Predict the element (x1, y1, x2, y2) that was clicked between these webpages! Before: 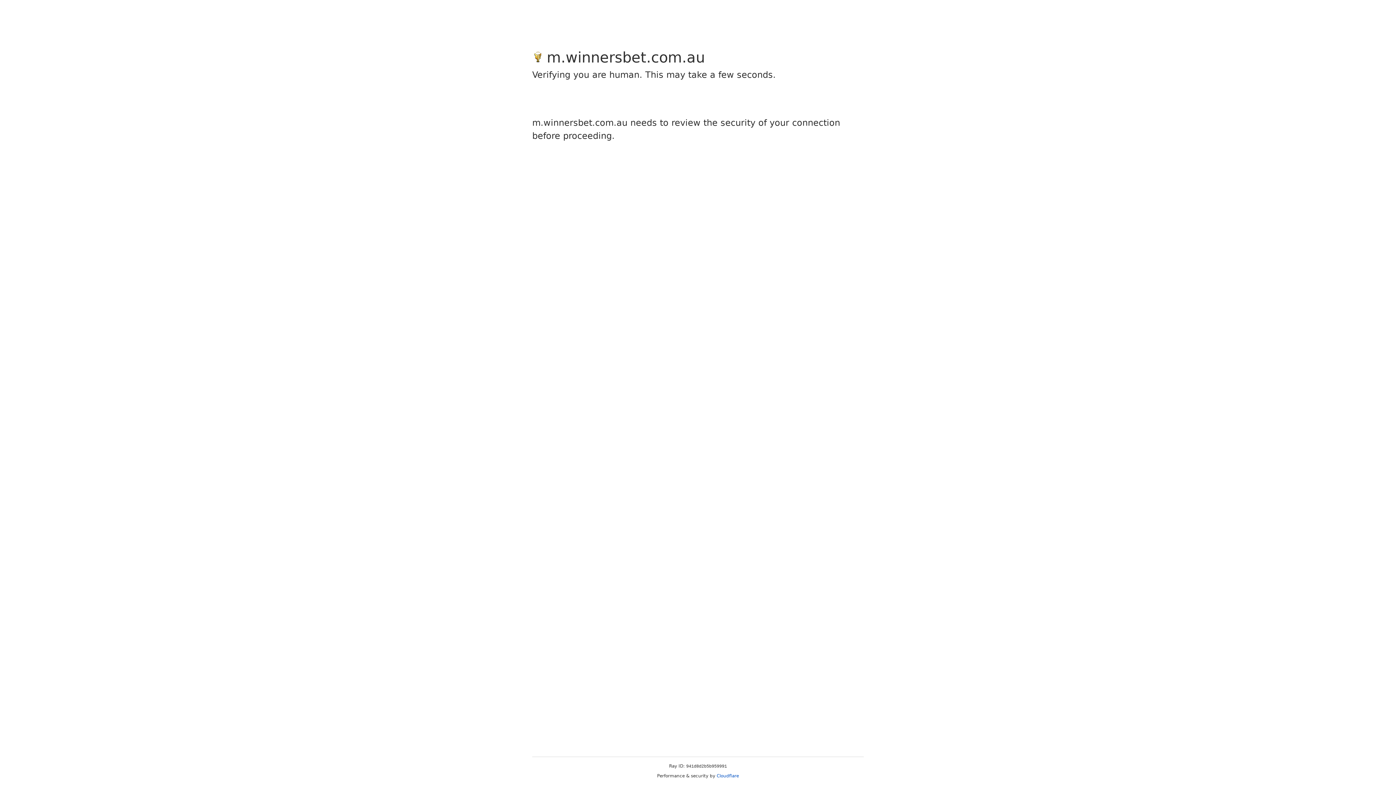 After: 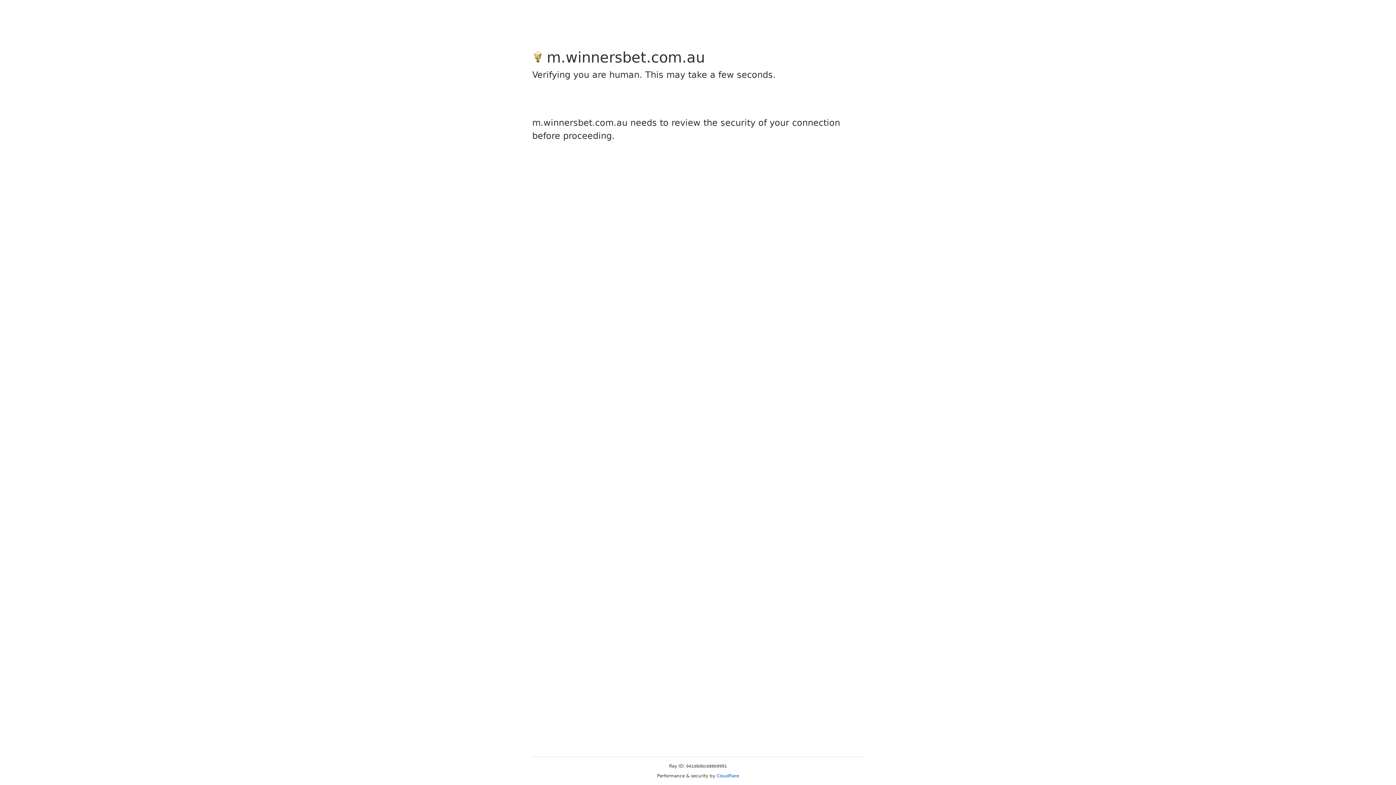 Action: label: Cloudflare bbox: (716, 773, 739, 778)